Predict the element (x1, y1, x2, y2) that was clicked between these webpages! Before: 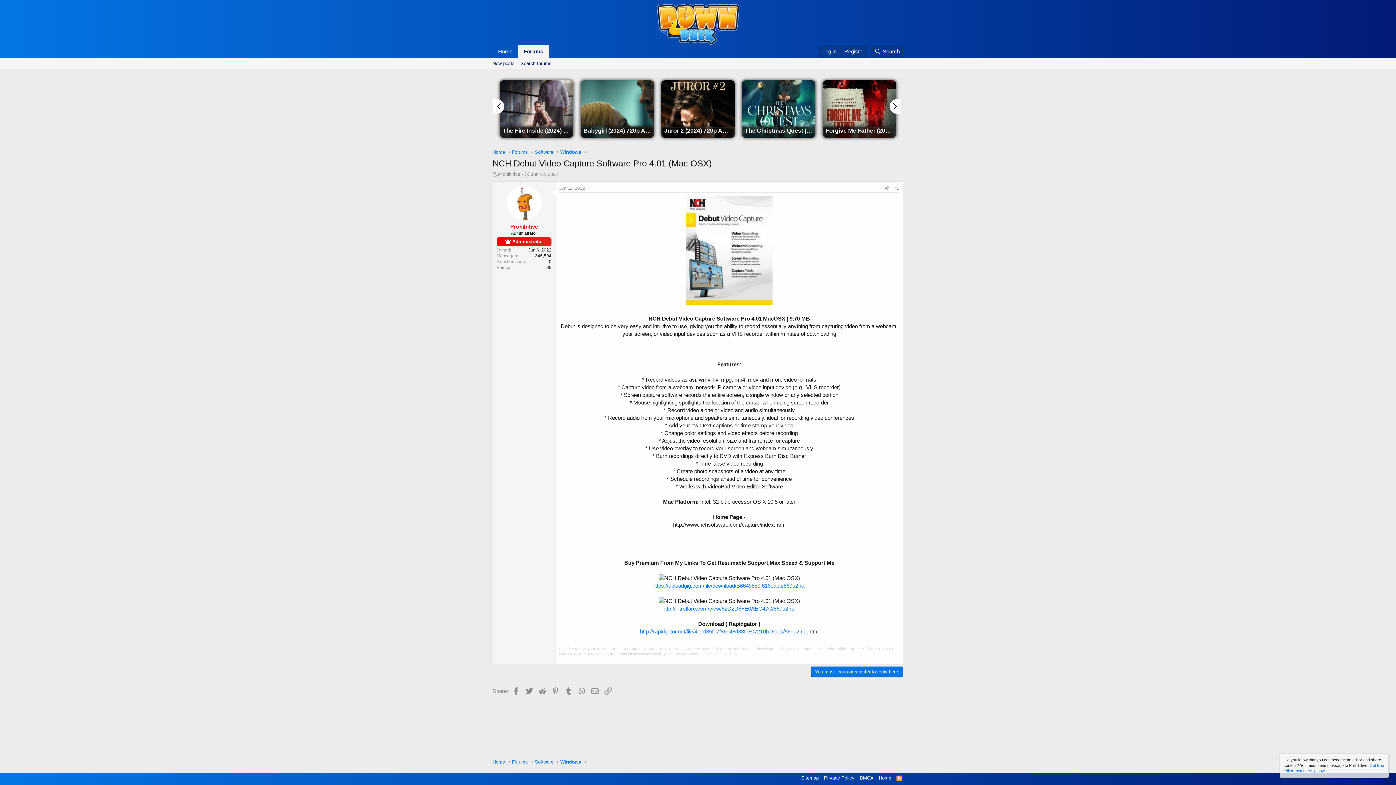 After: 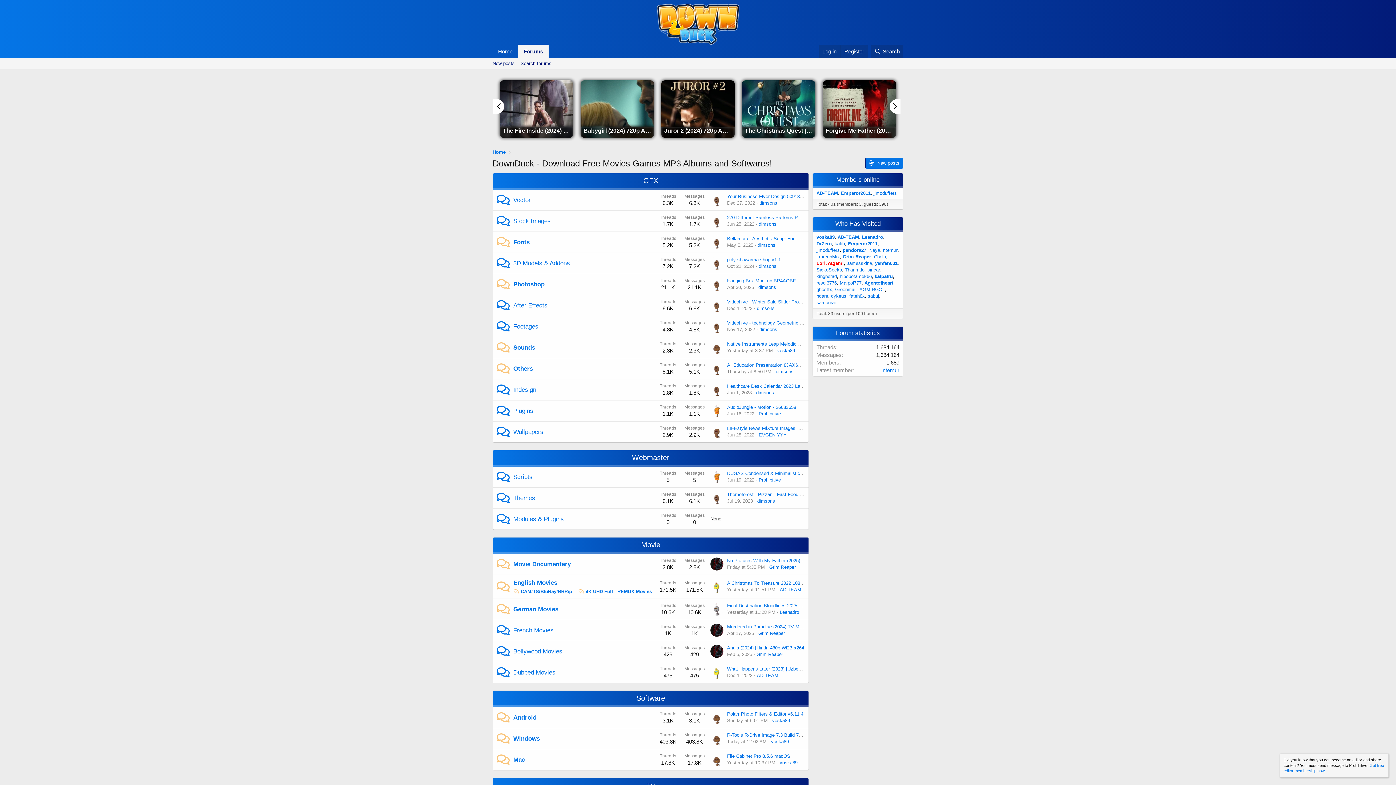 Action: bbox: (656, 37, 739, 44)